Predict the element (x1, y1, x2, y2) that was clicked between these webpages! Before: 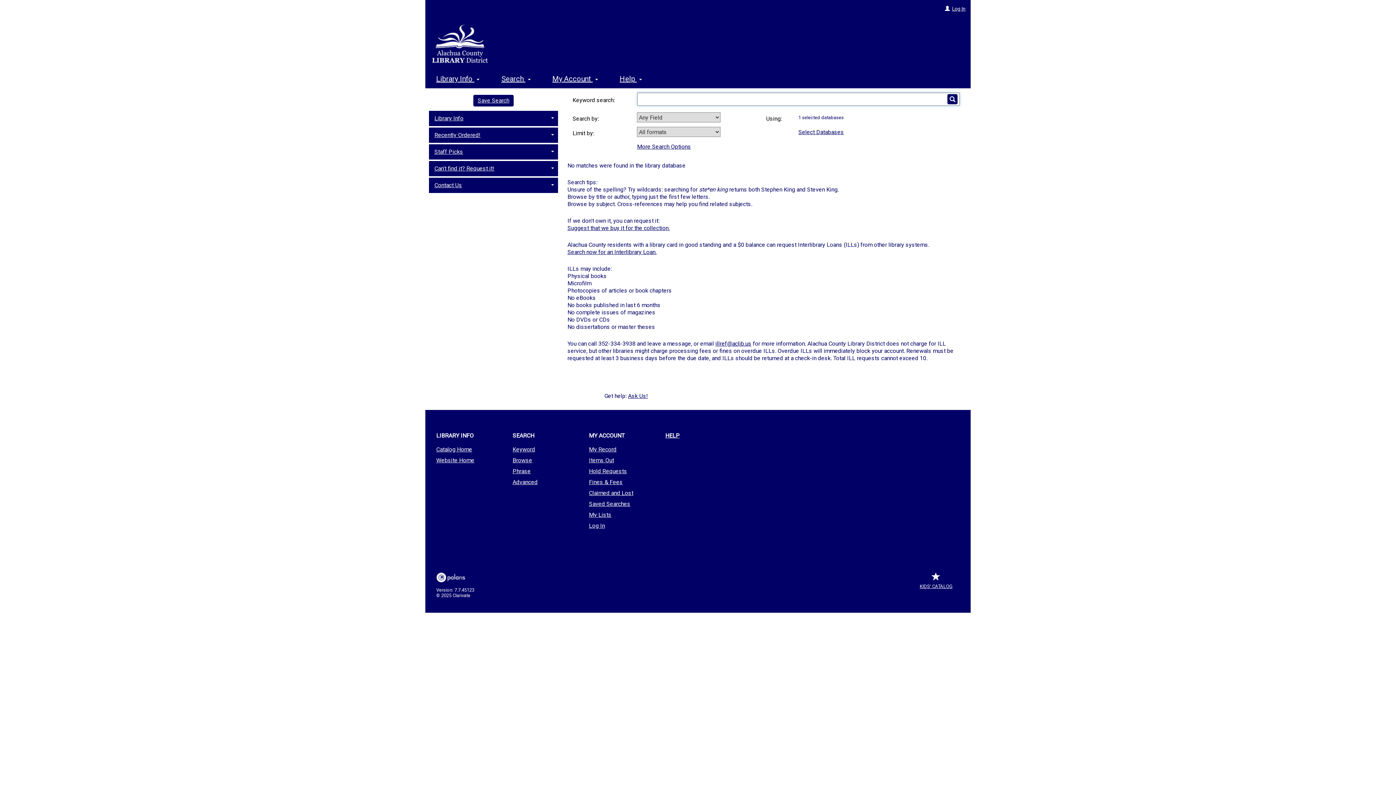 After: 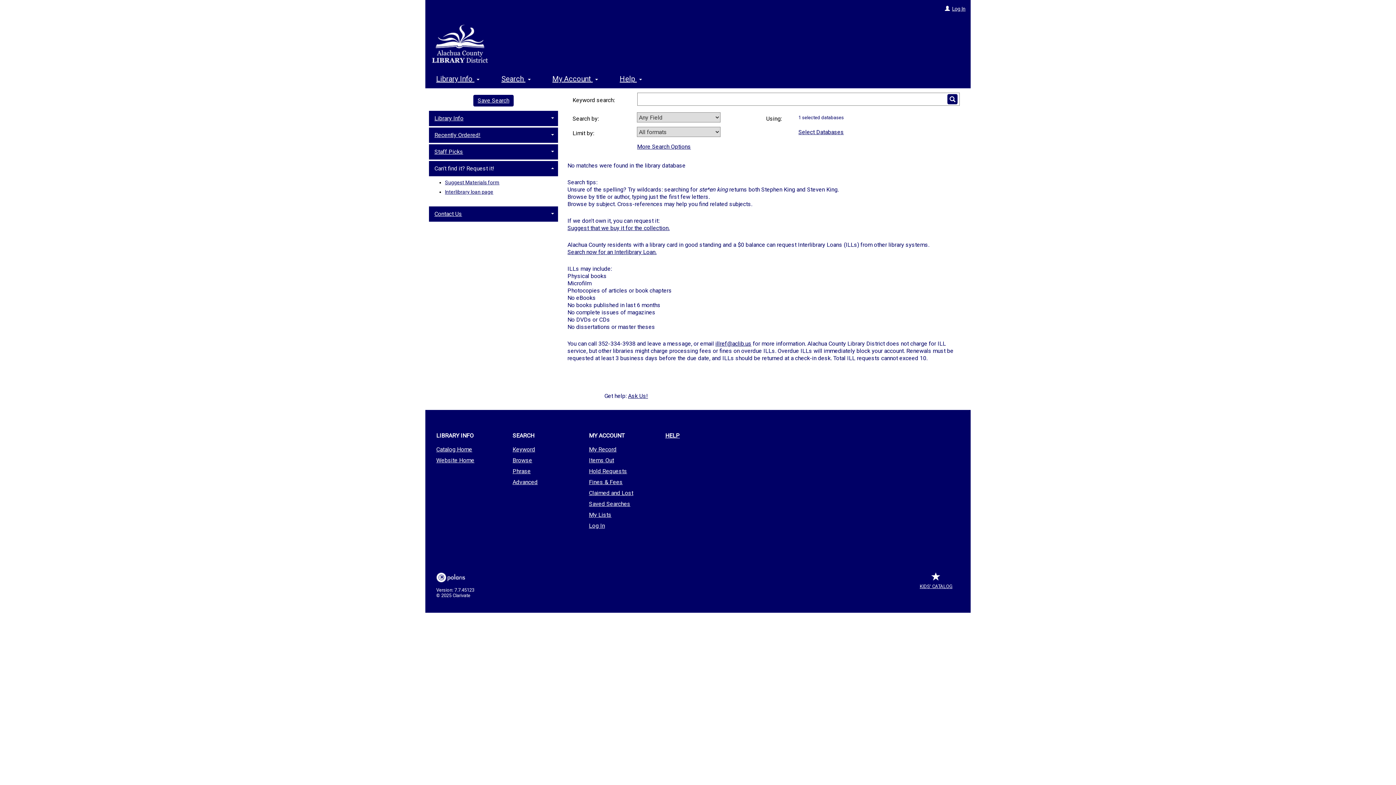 Action: bbox: (429, 161, 558, 176) label: Can't find it? Request it!